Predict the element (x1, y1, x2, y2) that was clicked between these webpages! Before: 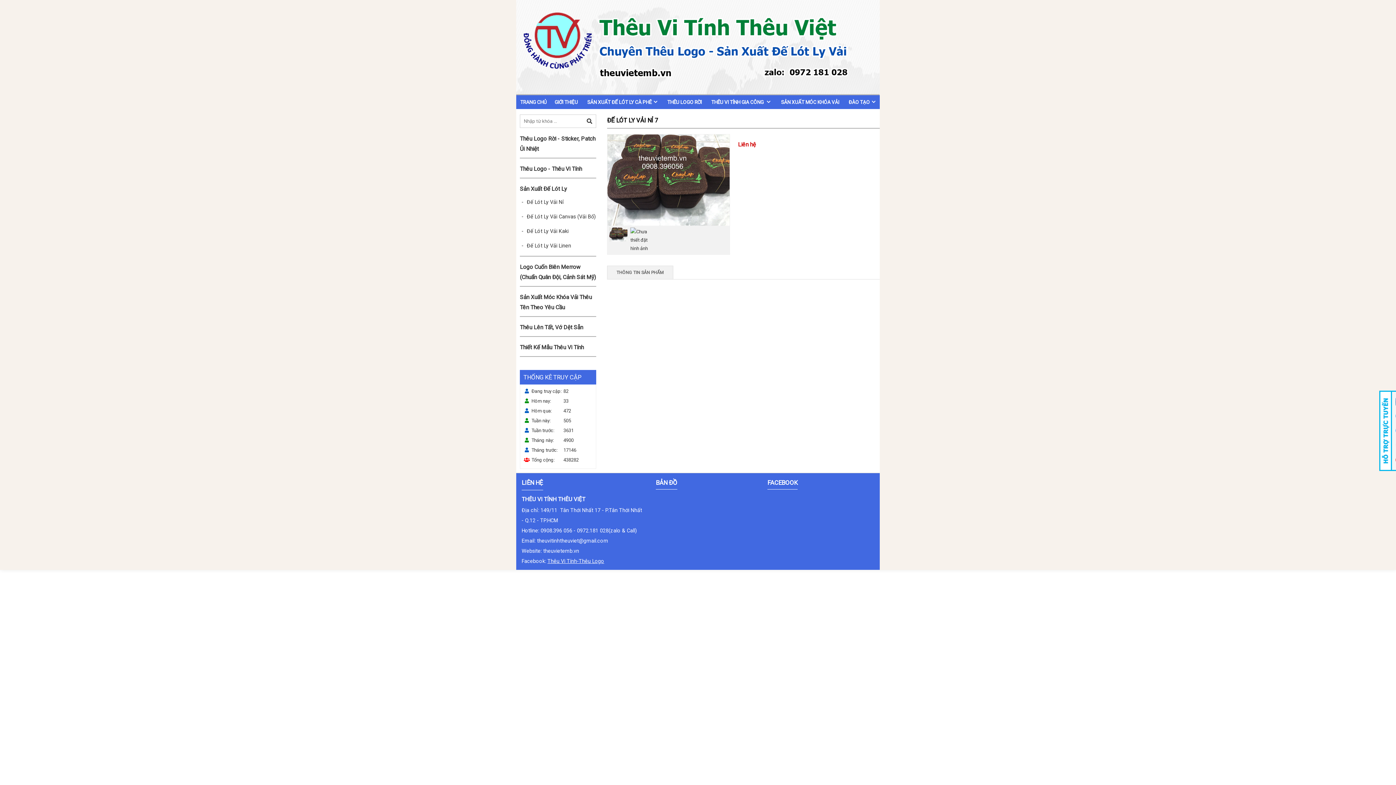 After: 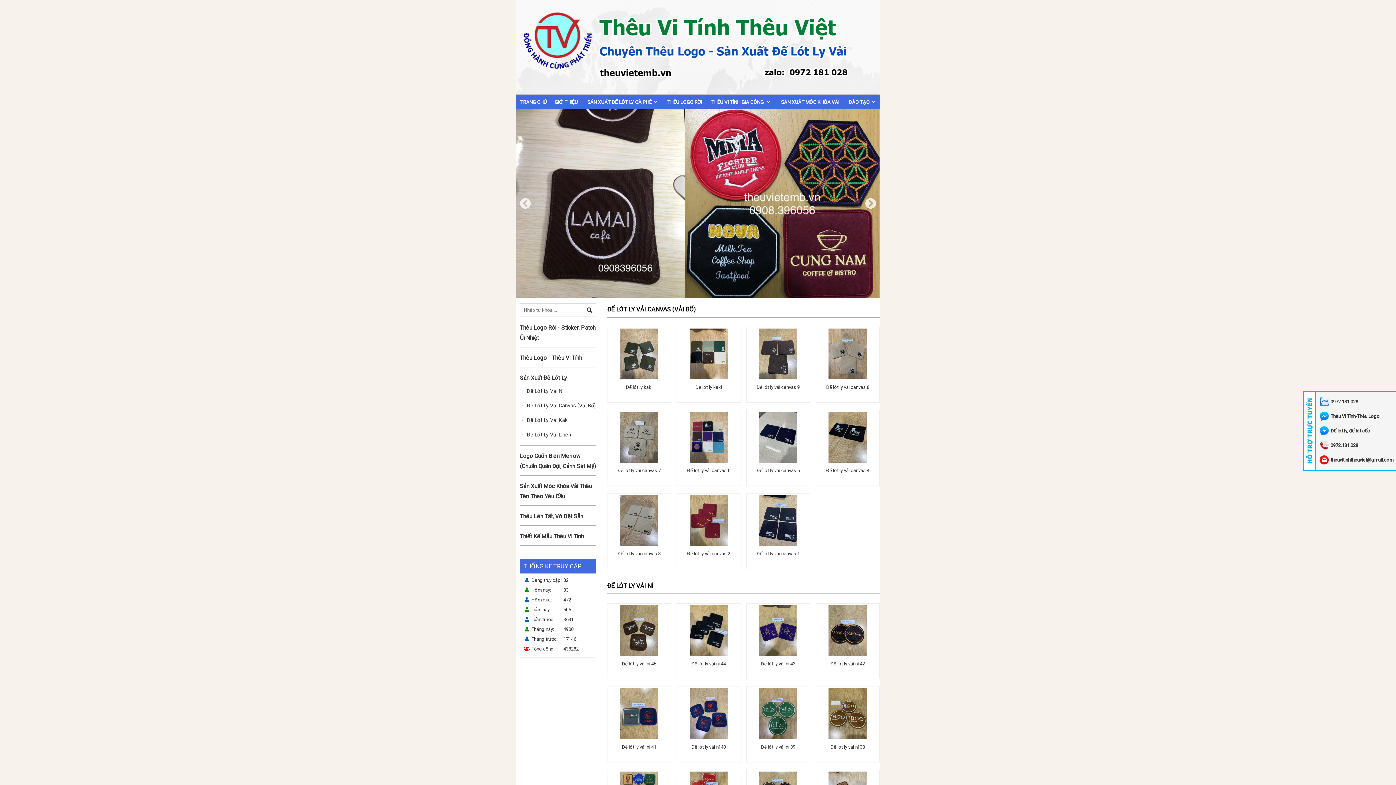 Action: label: Đế Lót Ly Vải Linen bbox: (521, 241, 596, 250)